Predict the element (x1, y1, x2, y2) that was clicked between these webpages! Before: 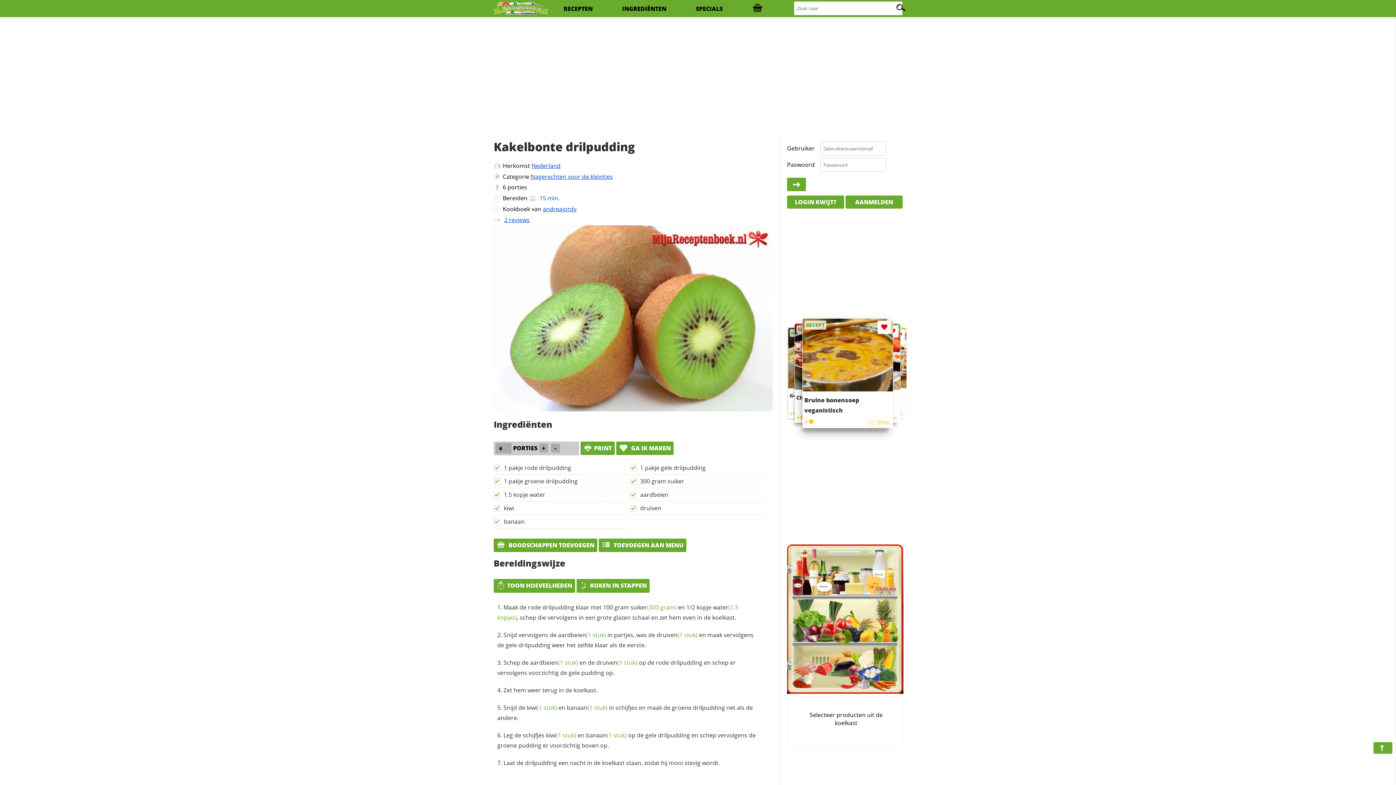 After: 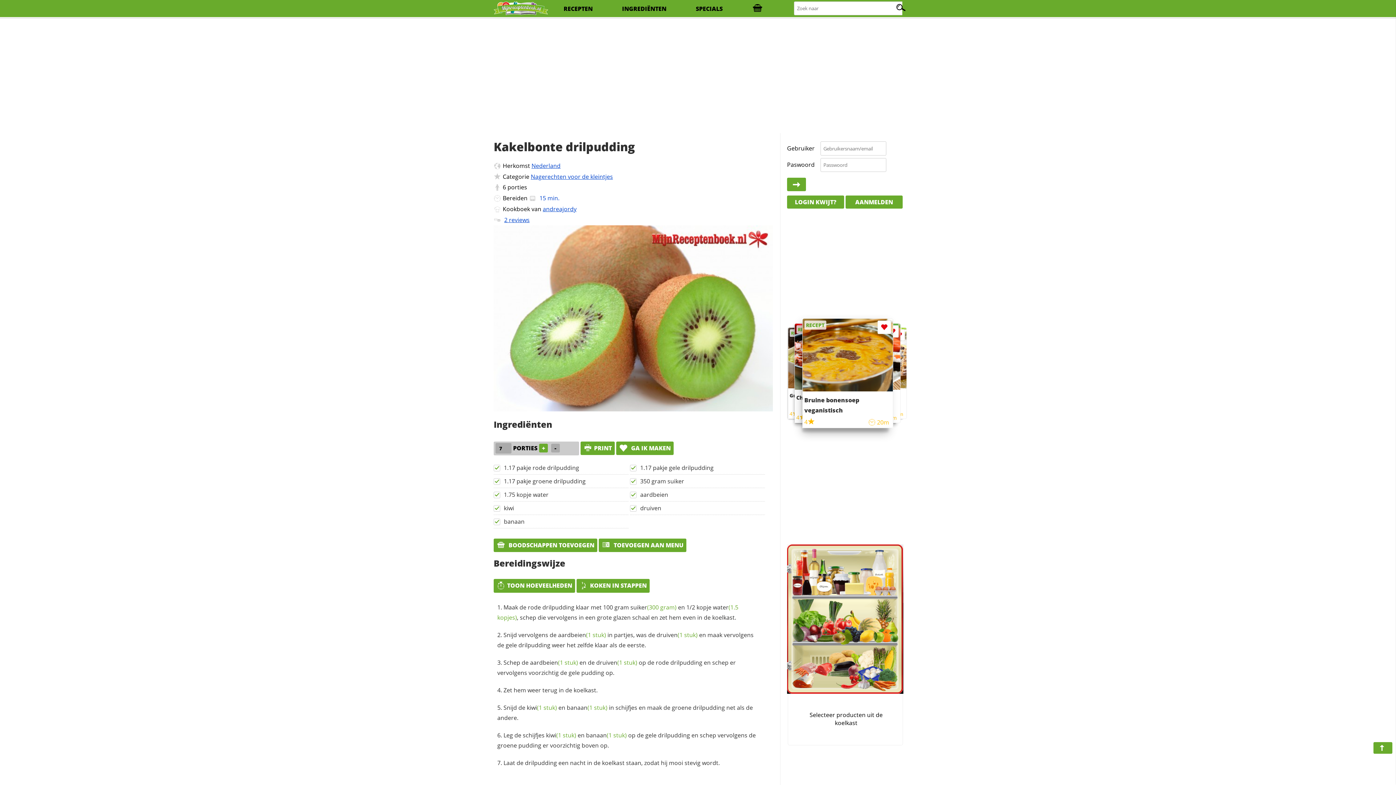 Action: bbox: (539, 443, 548, 452) label: +